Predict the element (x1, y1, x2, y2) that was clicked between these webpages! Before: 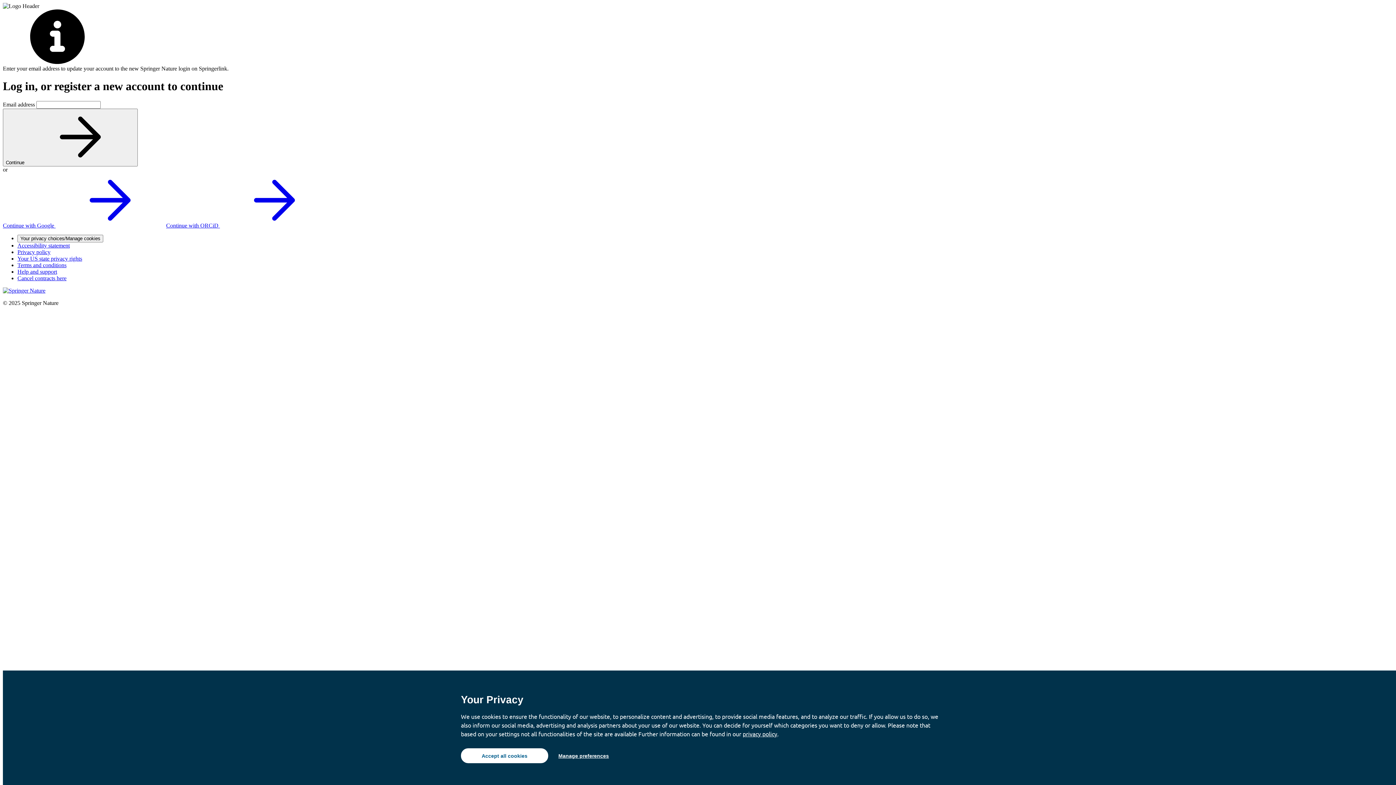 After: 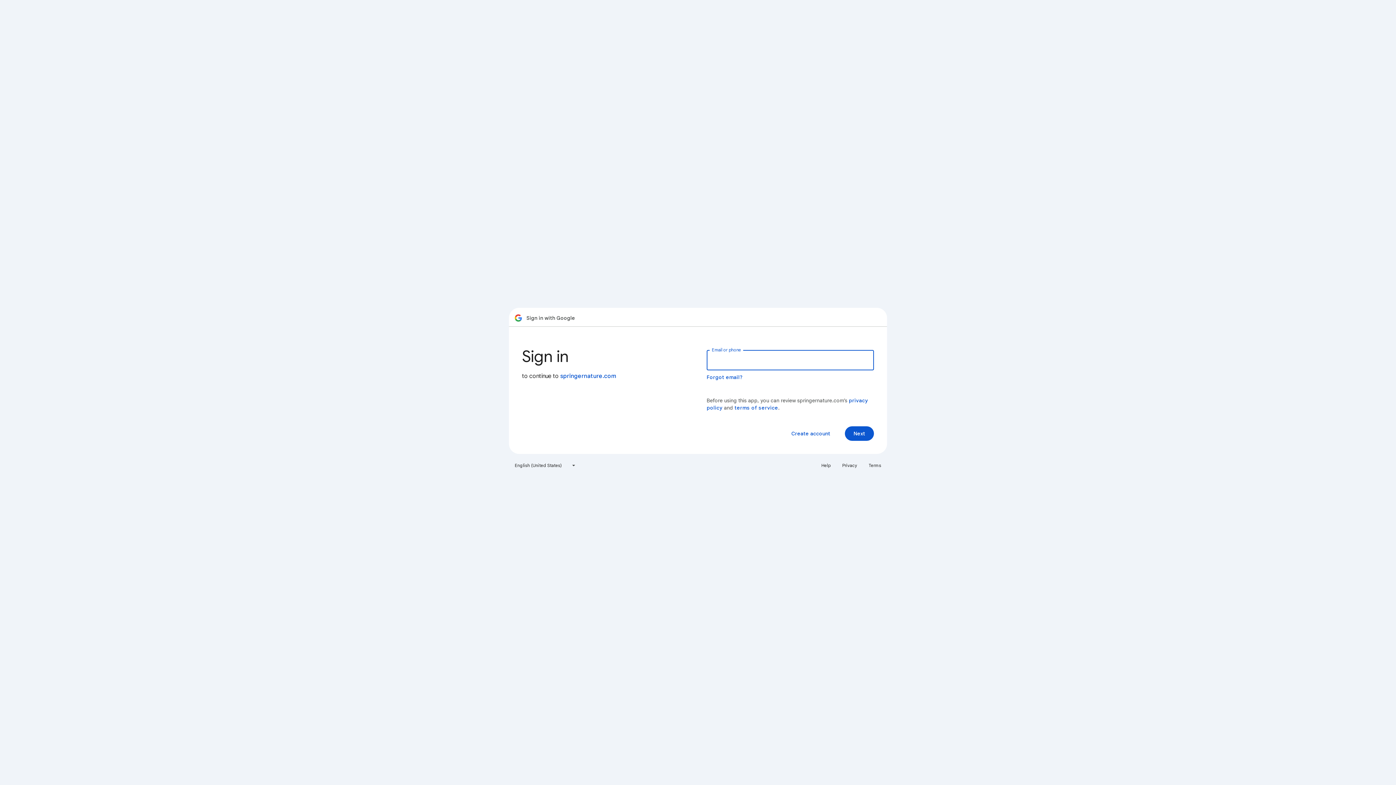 Action: bbox: (2, 222, 164, 228) label: Continue with Google 